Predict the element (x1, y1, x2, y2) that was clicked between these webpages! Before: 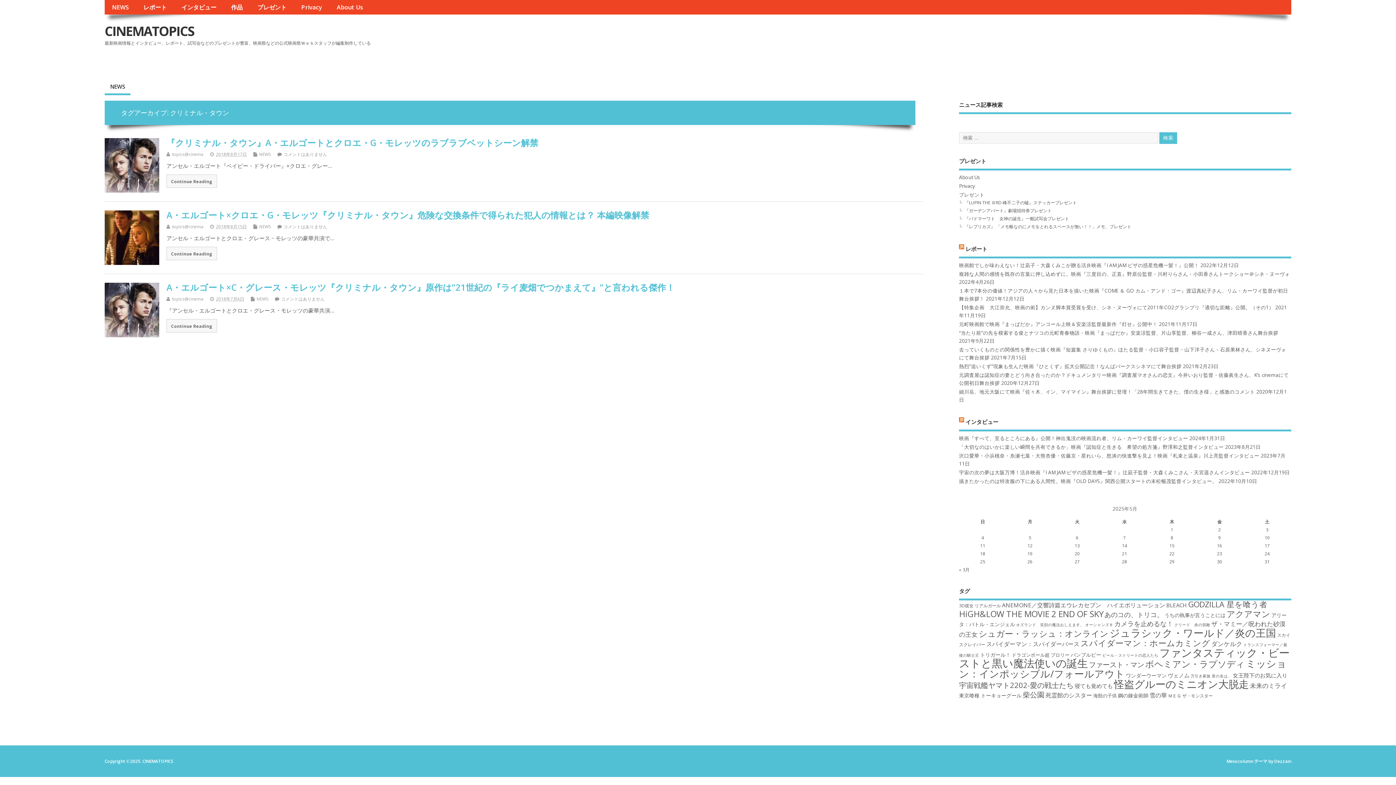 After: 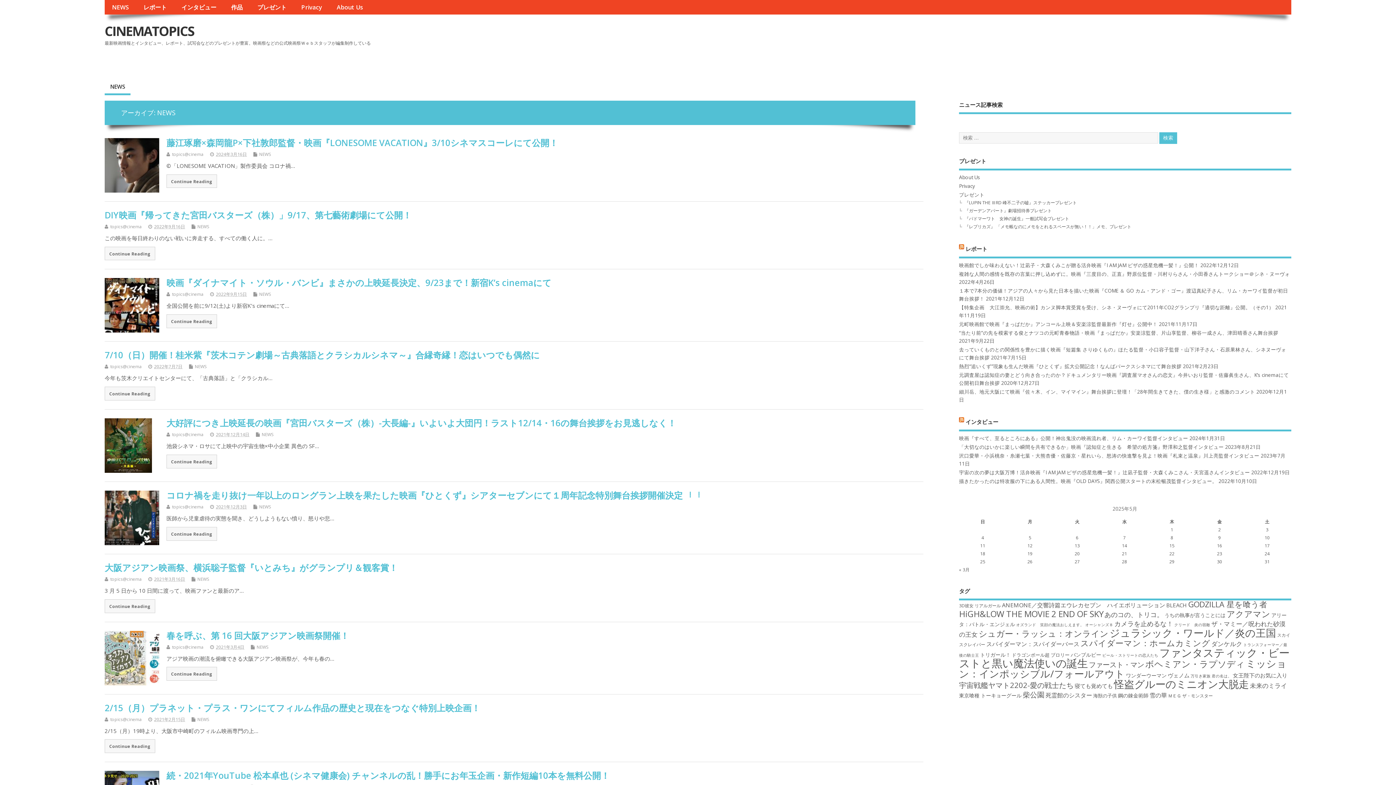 Action: bbox: (259, 151, 270, 157) label: NEWS